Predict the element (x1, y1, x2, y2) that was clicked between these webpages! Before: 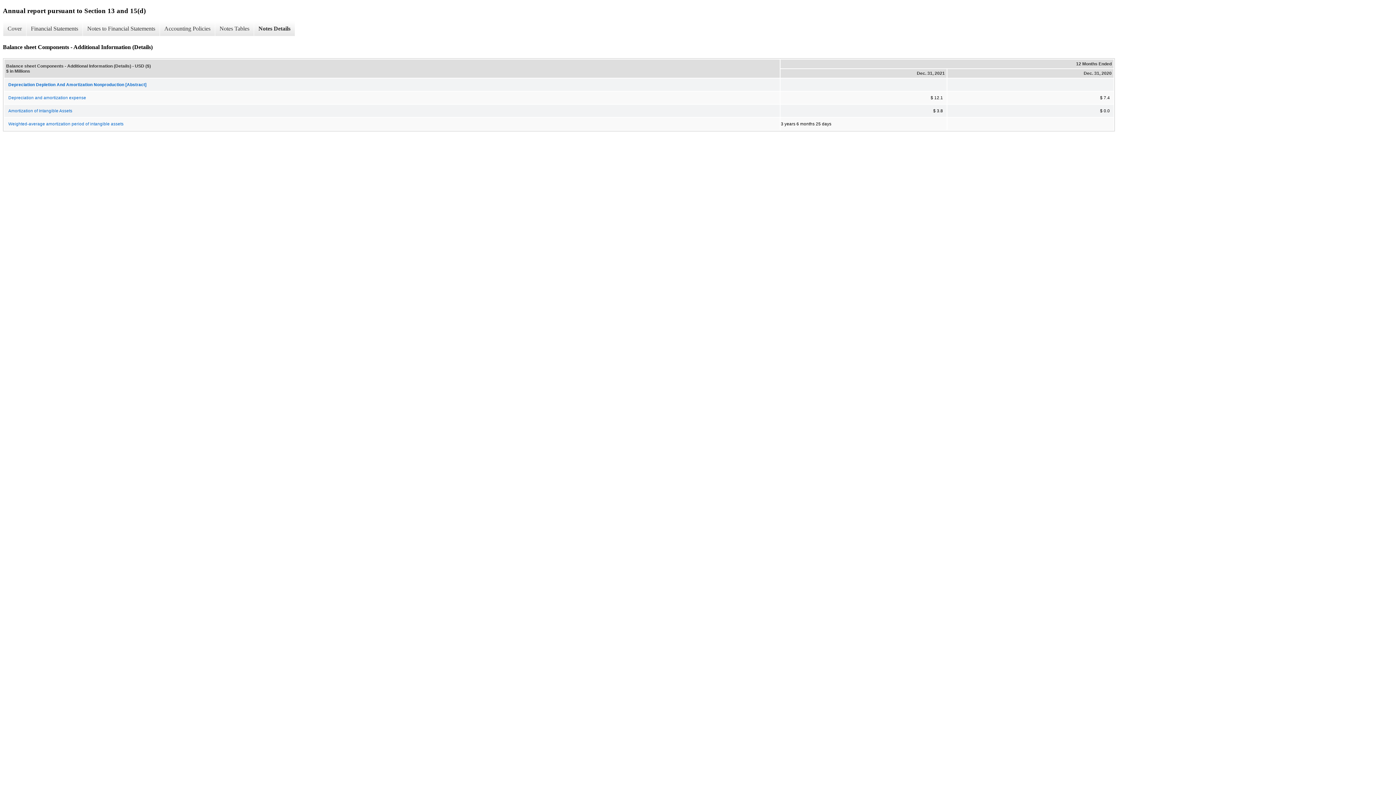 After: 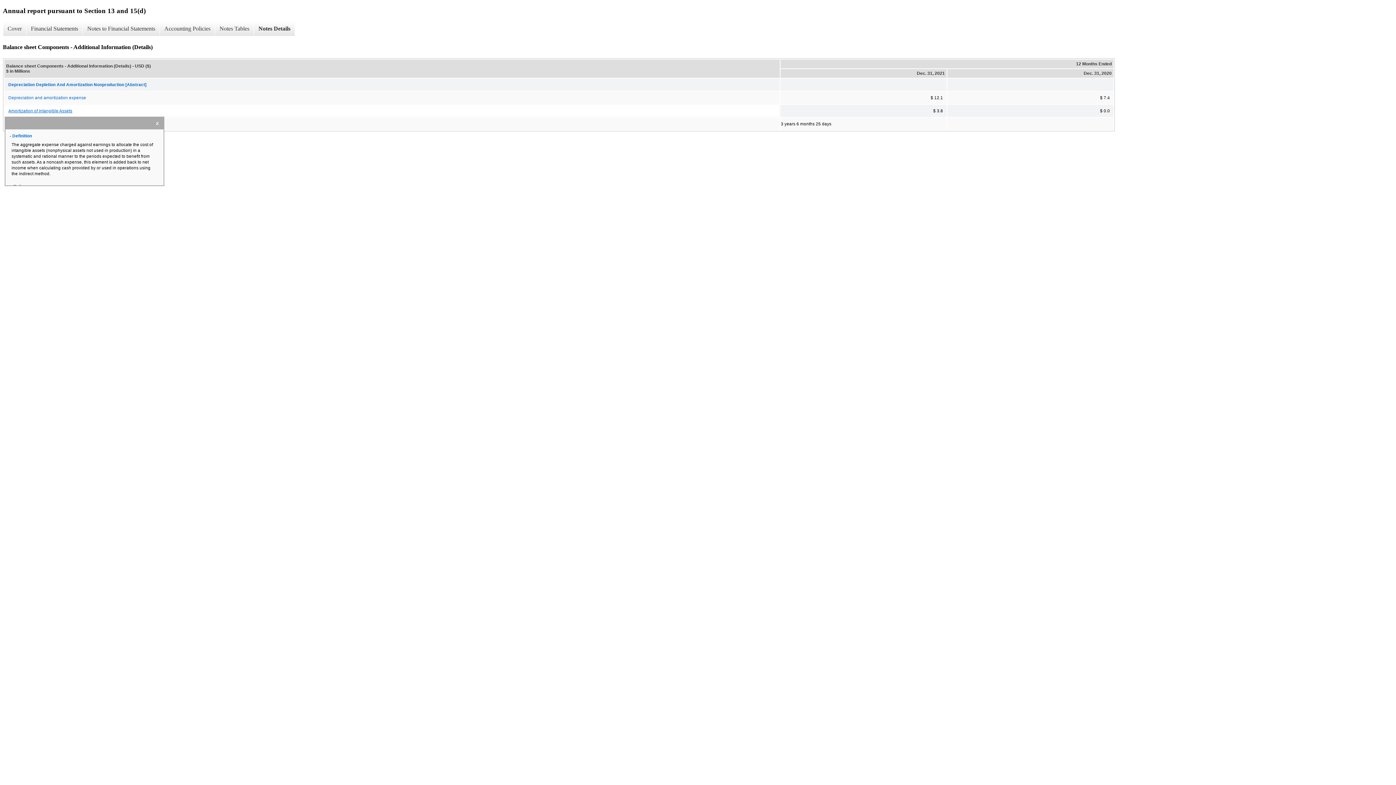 Action: bbox: (4, 105, 779, 116) label: Amortization of Intangible Assets